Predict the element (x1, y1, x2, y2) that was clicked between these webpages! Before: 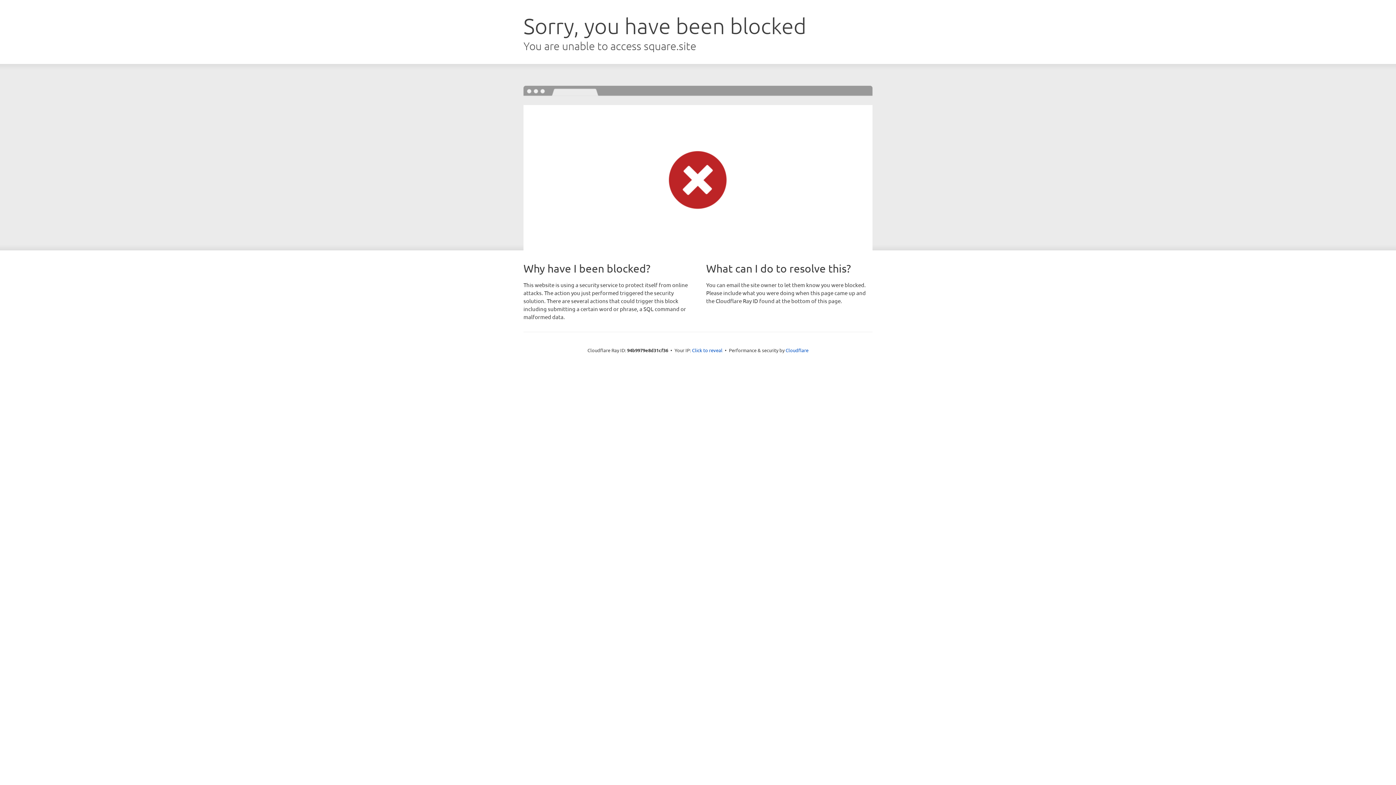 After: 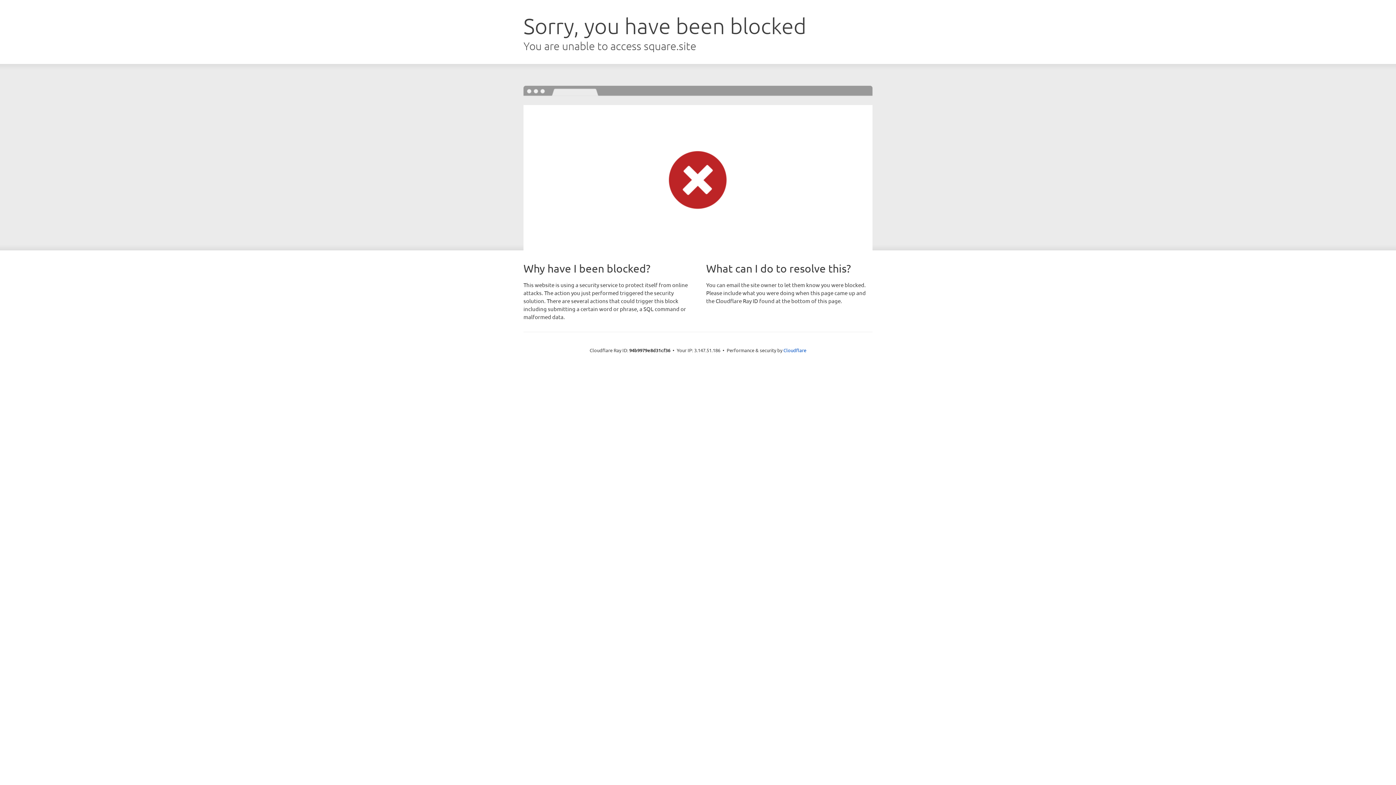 Action: bbox: (692, 346, 722, 353) label: Click to reveal